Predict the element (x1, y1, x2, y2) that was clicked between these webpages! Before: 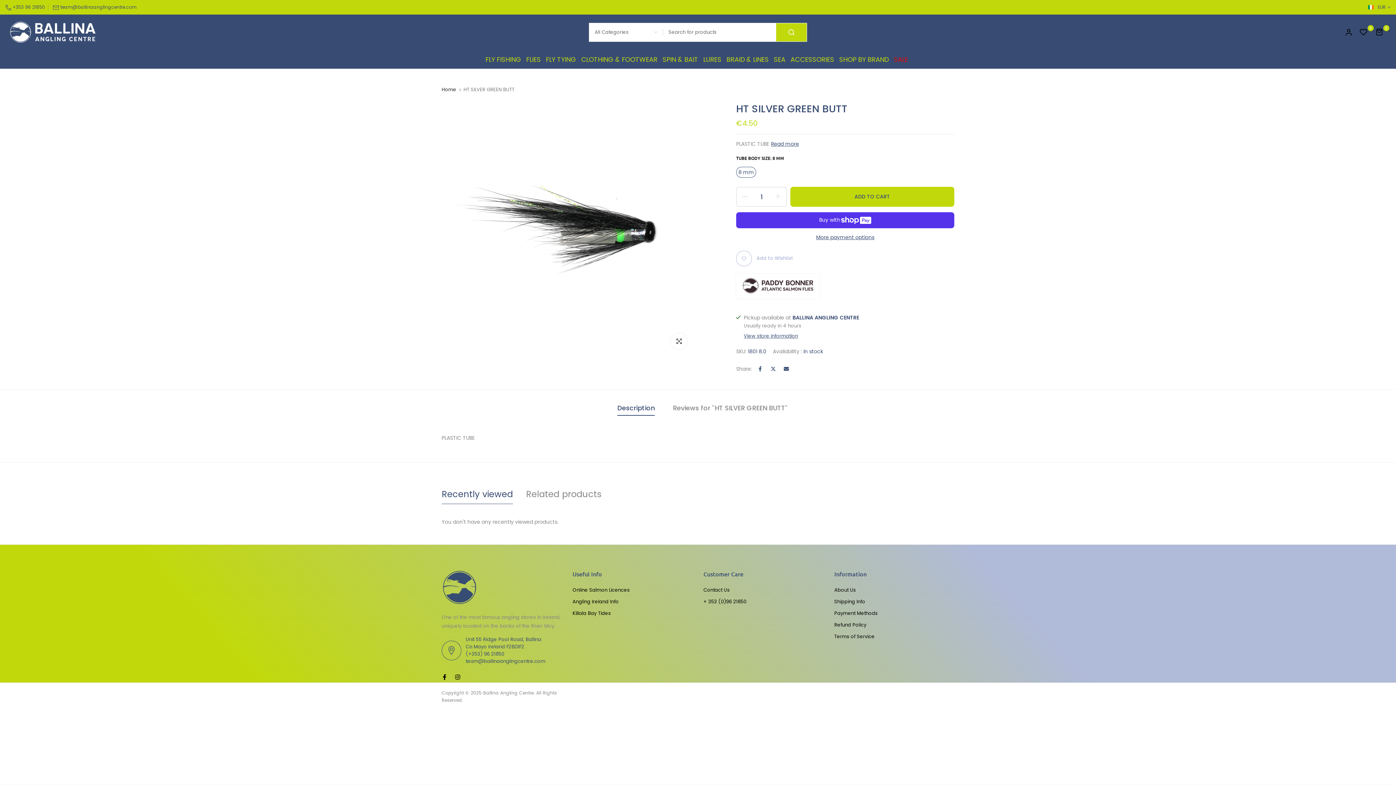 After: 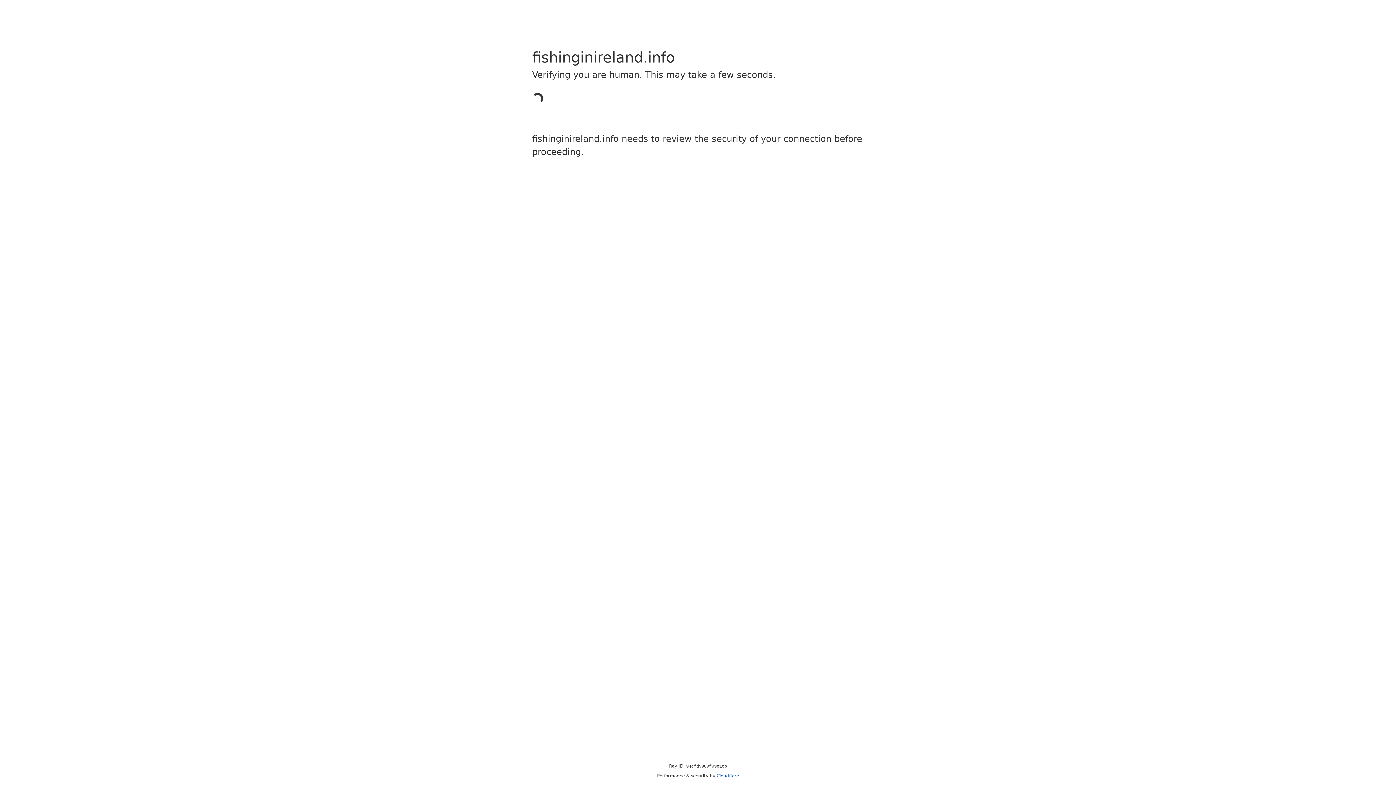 Action: bbox: (572, 598, 618, 605) label: Angling Ireland Info